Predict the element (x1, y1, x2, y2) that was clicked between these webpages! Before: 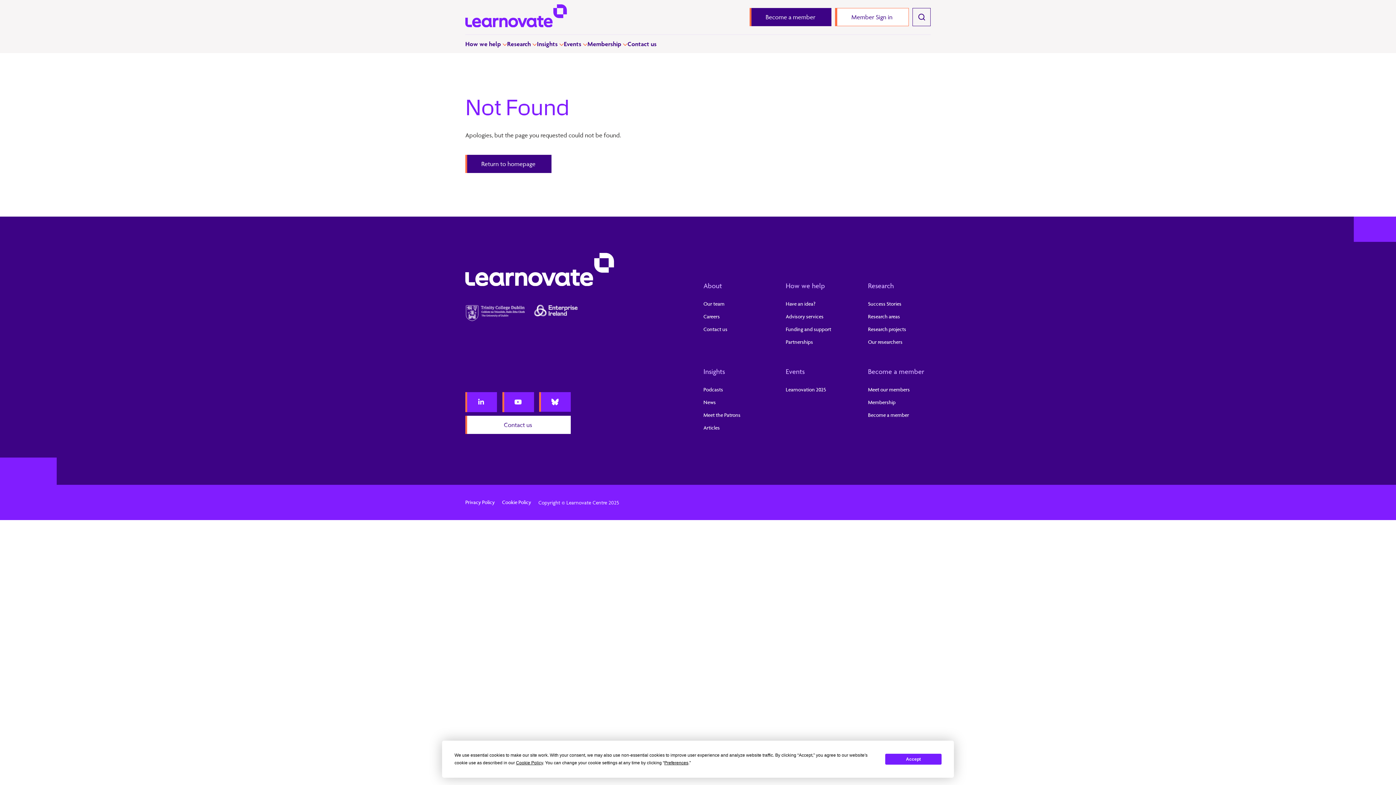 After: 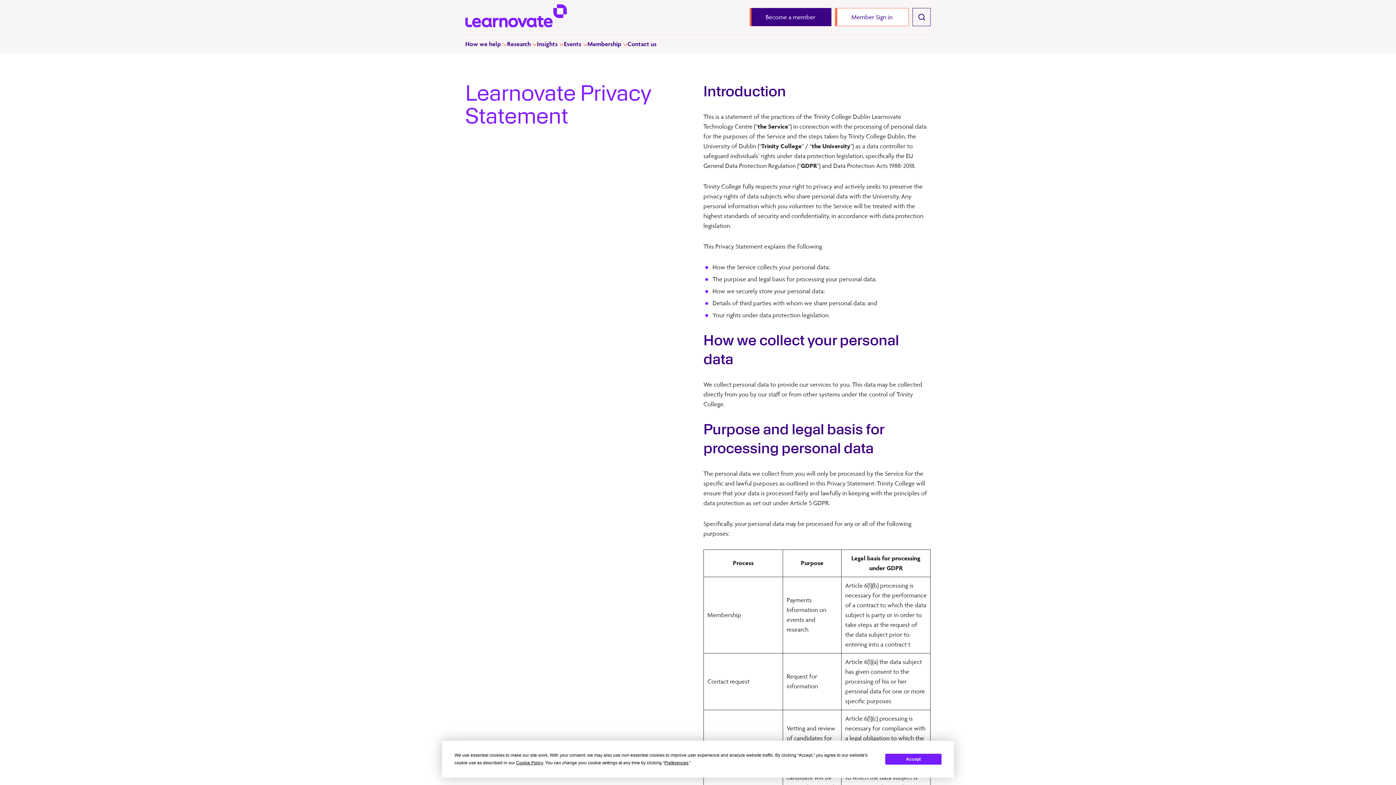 Action: label: Privacy Policy bbox: (465, 499, 494, 505)